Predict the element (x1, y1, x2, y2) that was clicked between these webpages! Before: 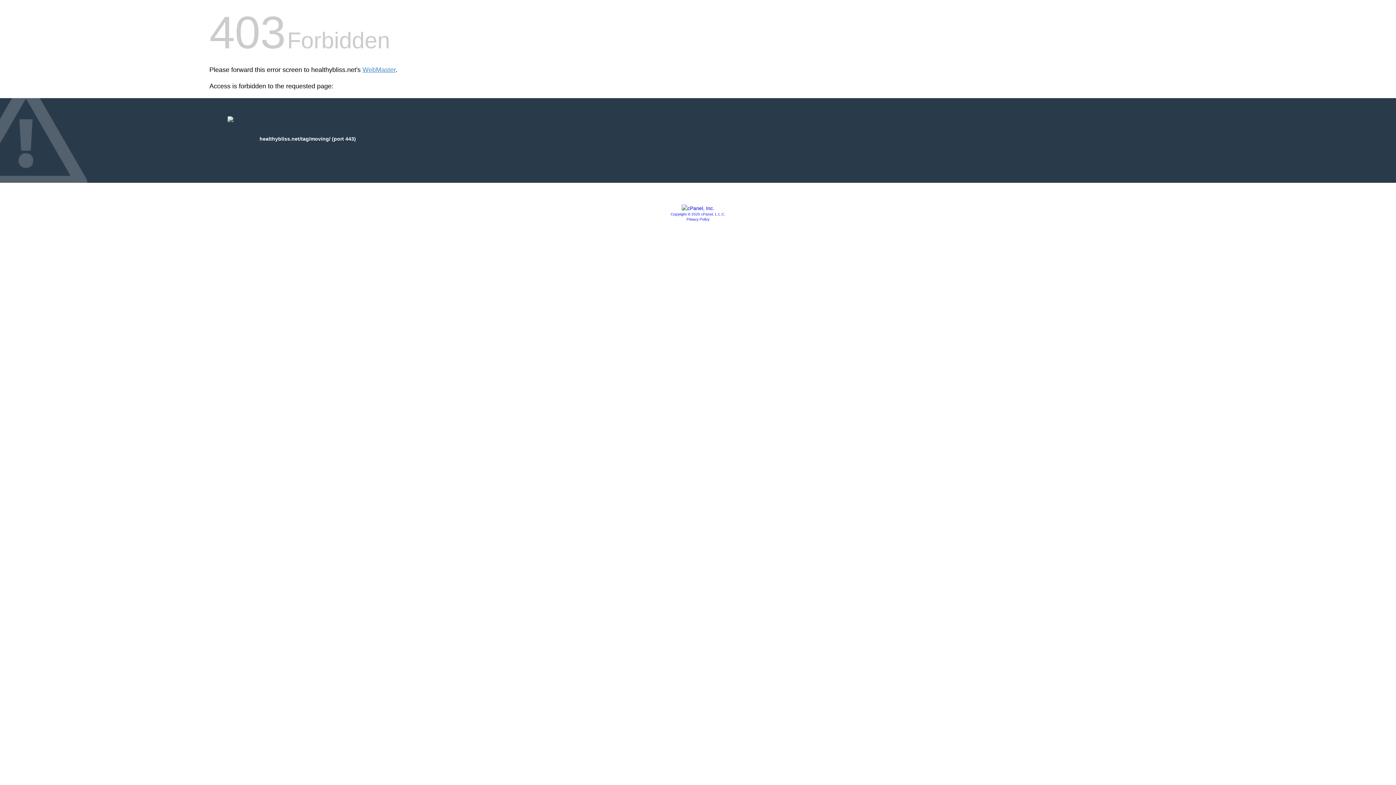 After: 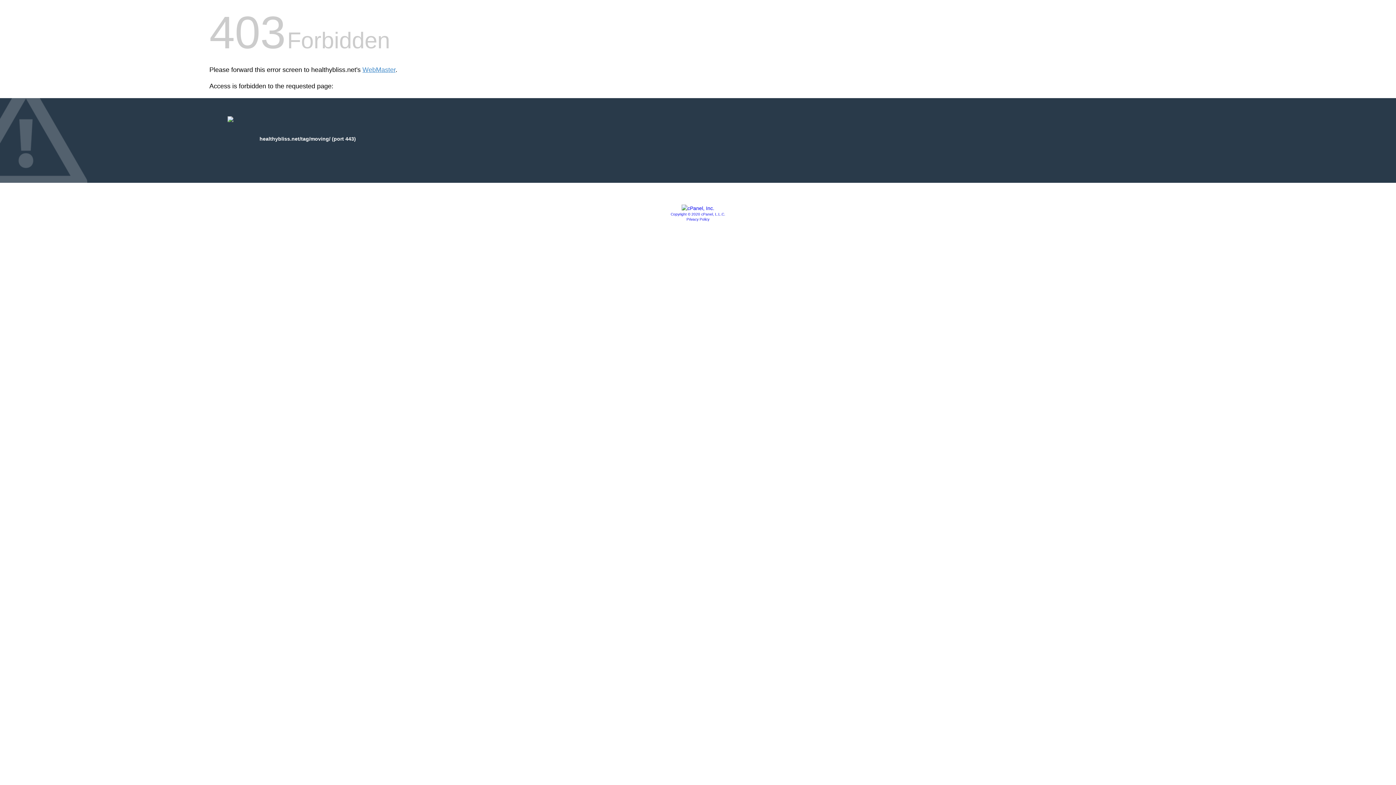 Action: bbox: (670, 212, 725, 216) label: Copyright © 2020 cPanel, L.L.C.